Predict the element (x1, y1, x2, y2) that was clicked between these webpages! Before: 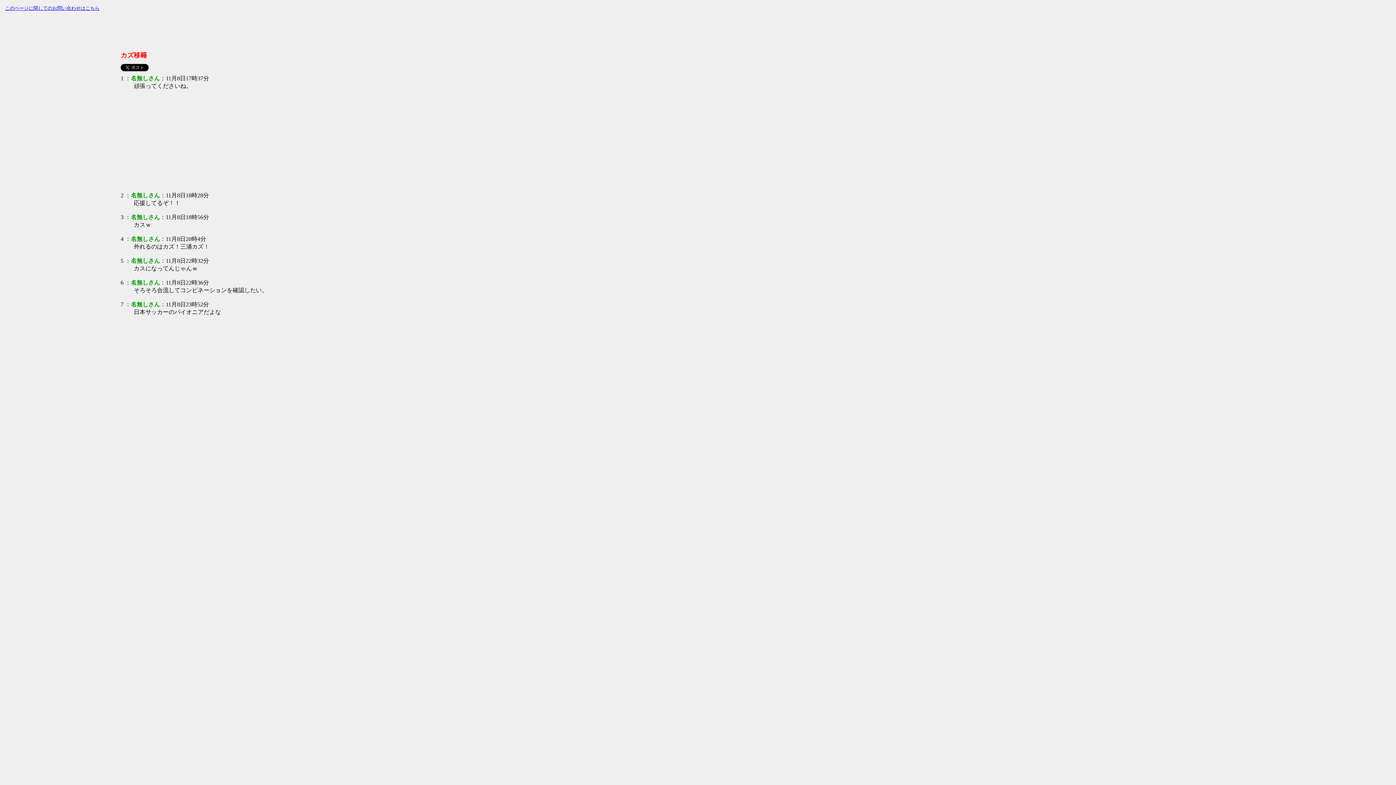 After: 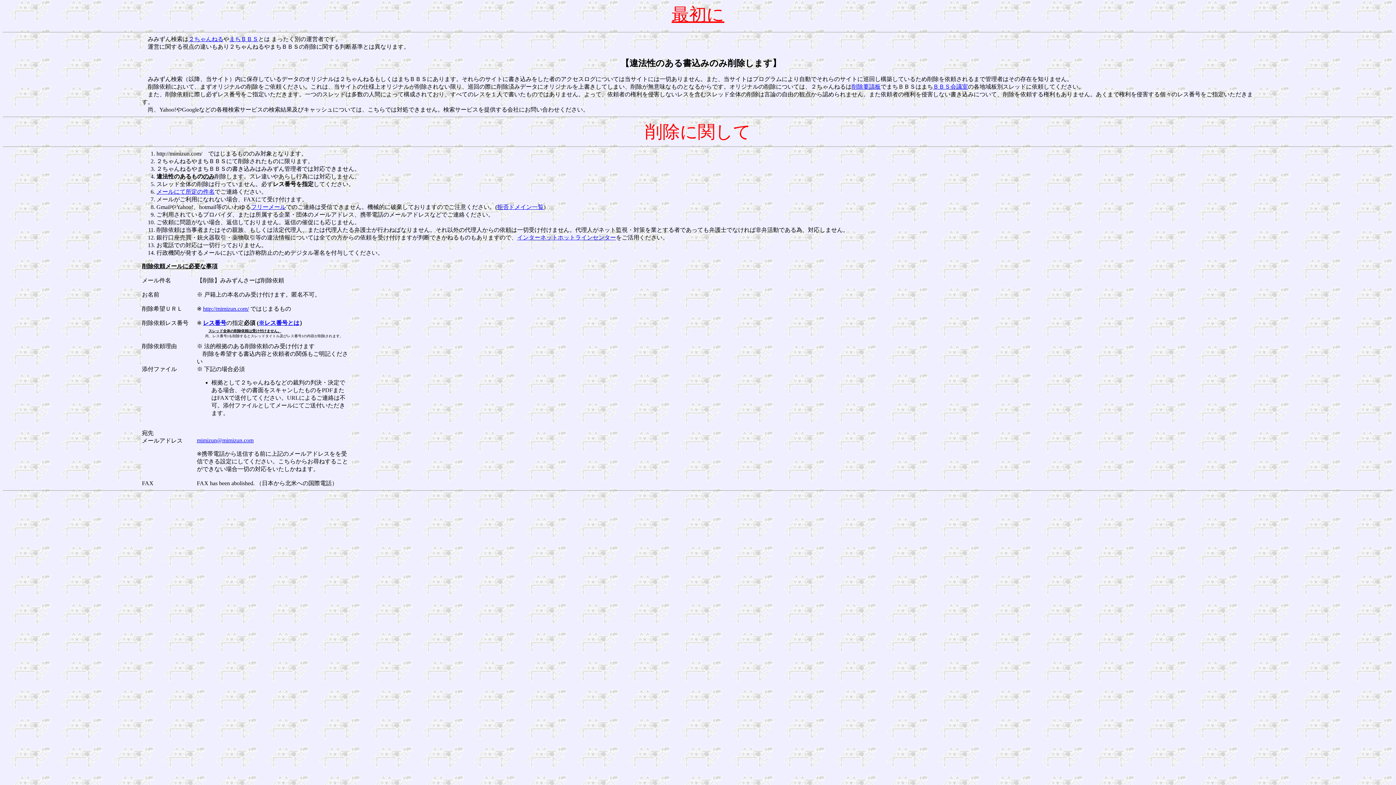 Action: bbox: (5, 5, 99, 10) label: このページに関してのお問い合わせはこちら